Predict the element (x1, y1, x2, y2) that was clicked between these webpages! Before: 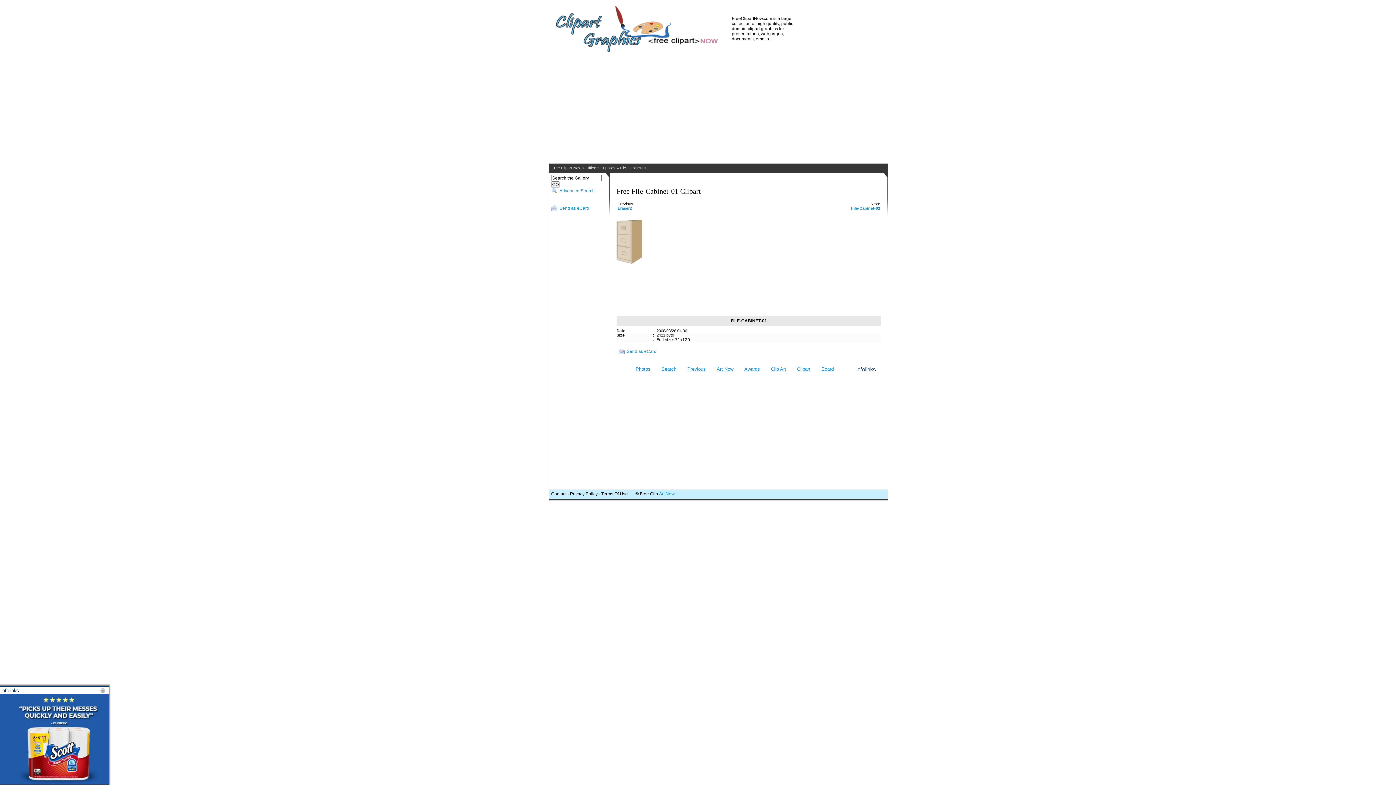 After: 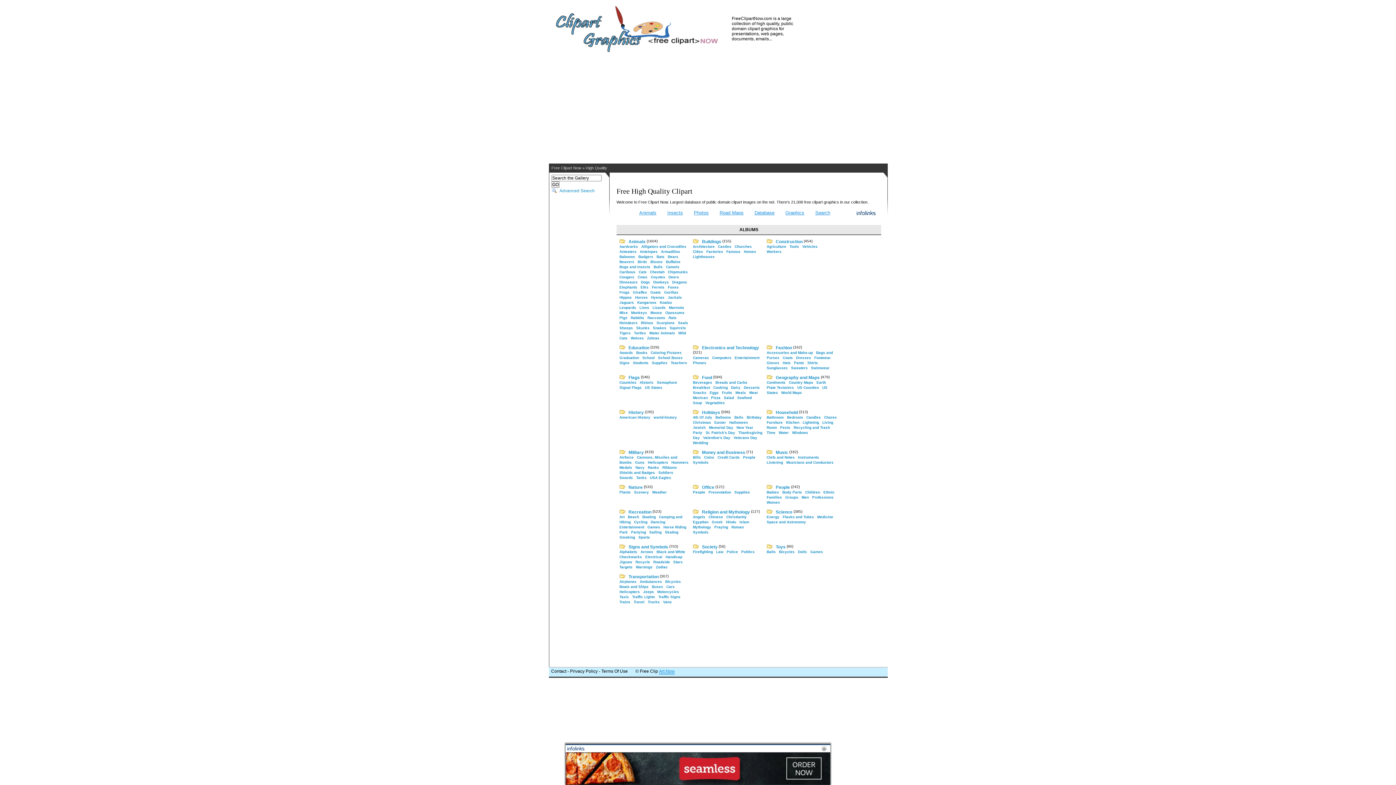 Action: label: Free Clipart Now bbox: (551, 165, 581, 170)